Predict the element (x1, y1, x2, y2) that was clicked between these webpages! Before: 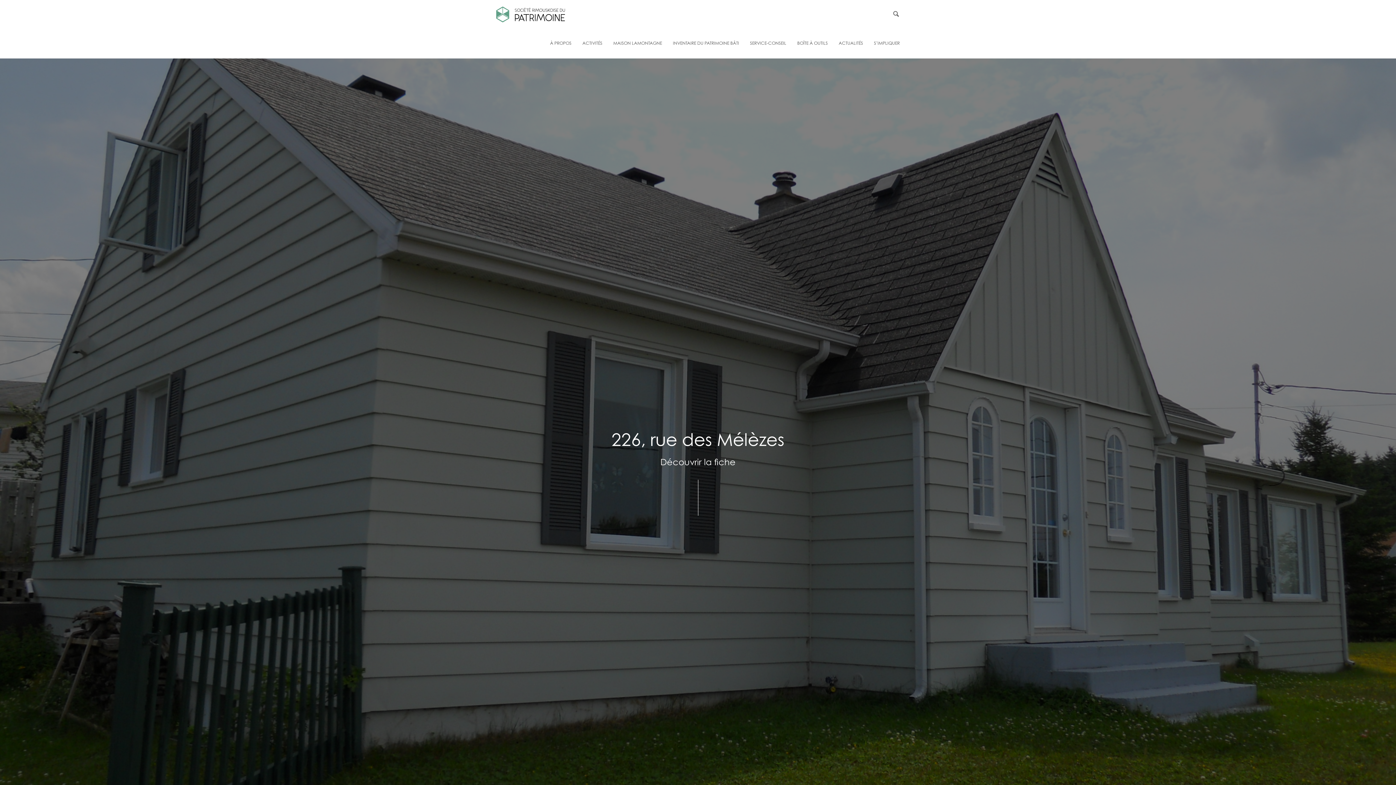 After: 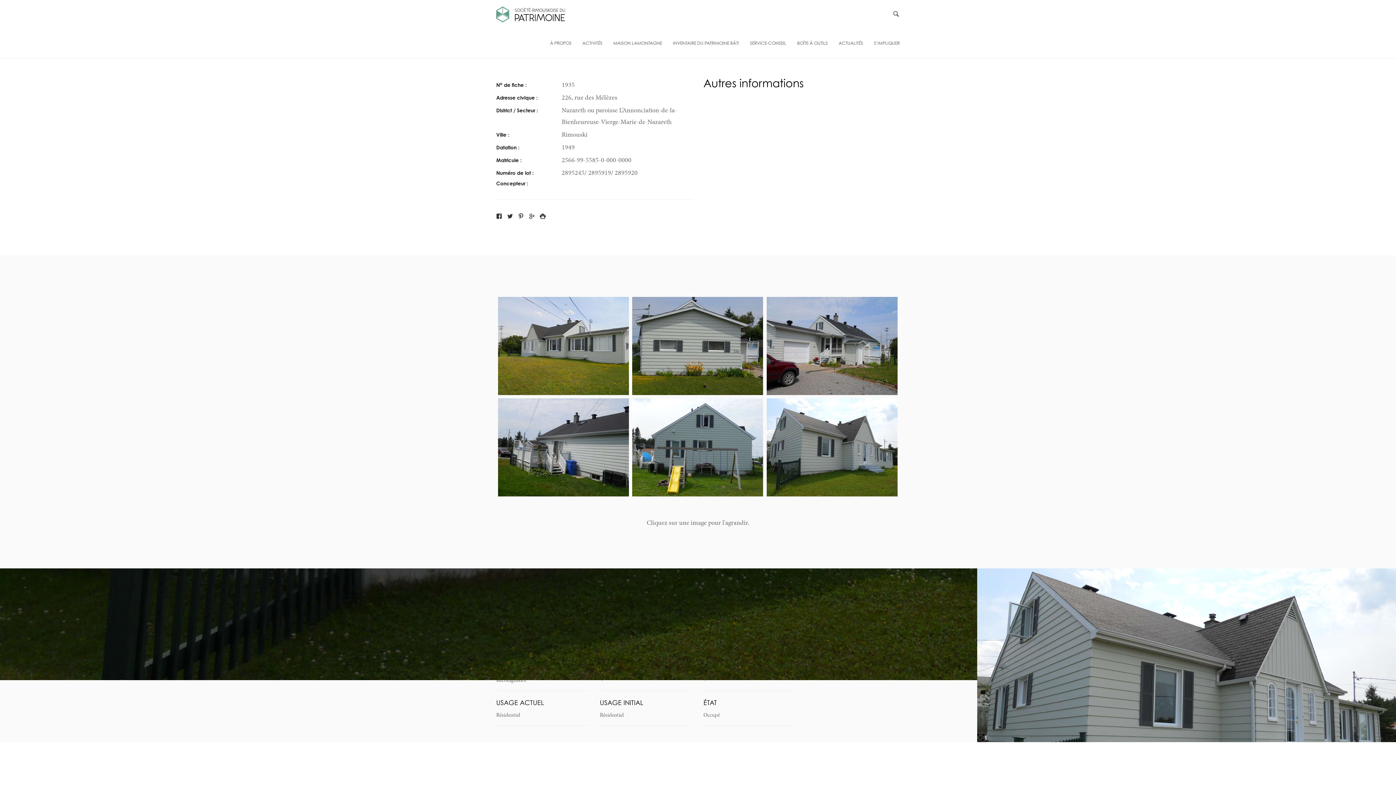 Action: bbox: (660, 461, 735, 469) label: Découvrir la fiche